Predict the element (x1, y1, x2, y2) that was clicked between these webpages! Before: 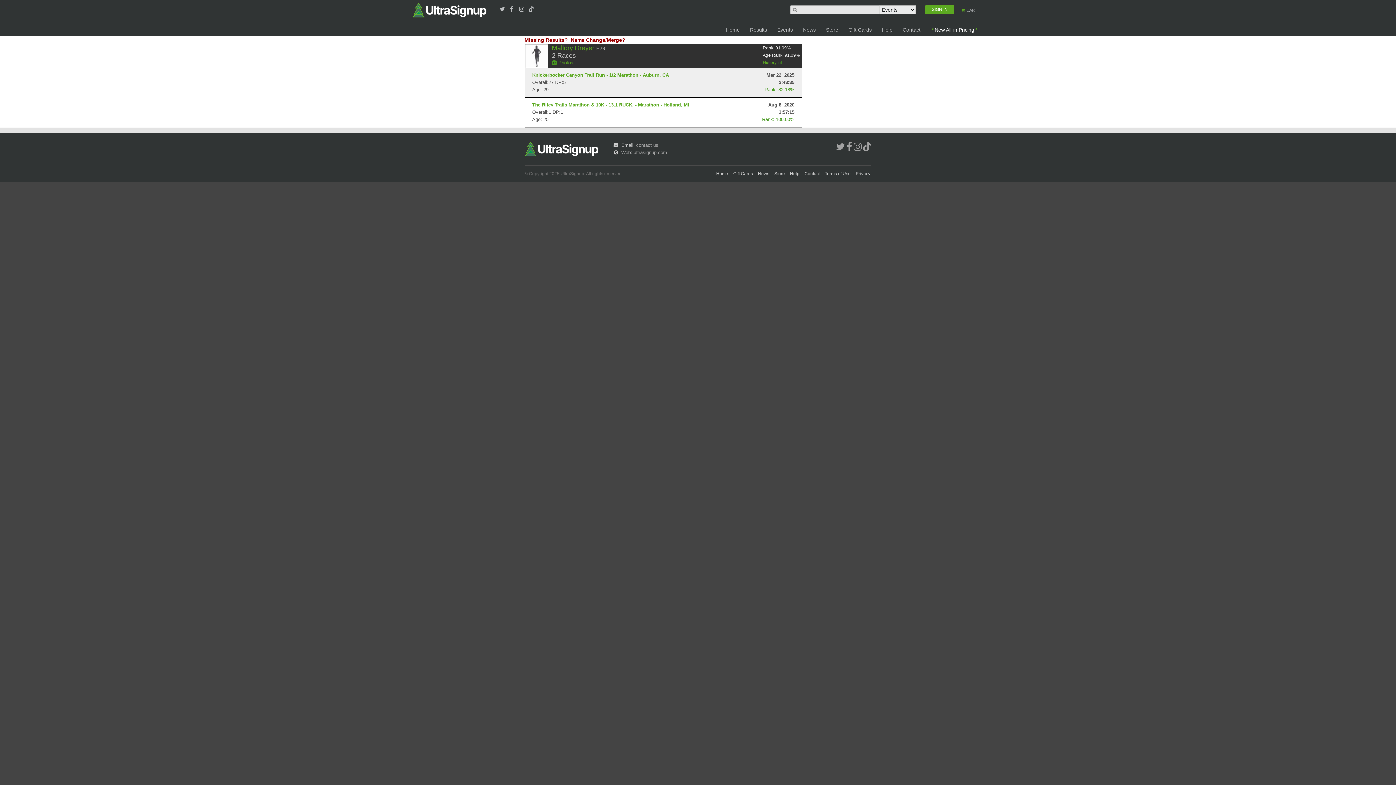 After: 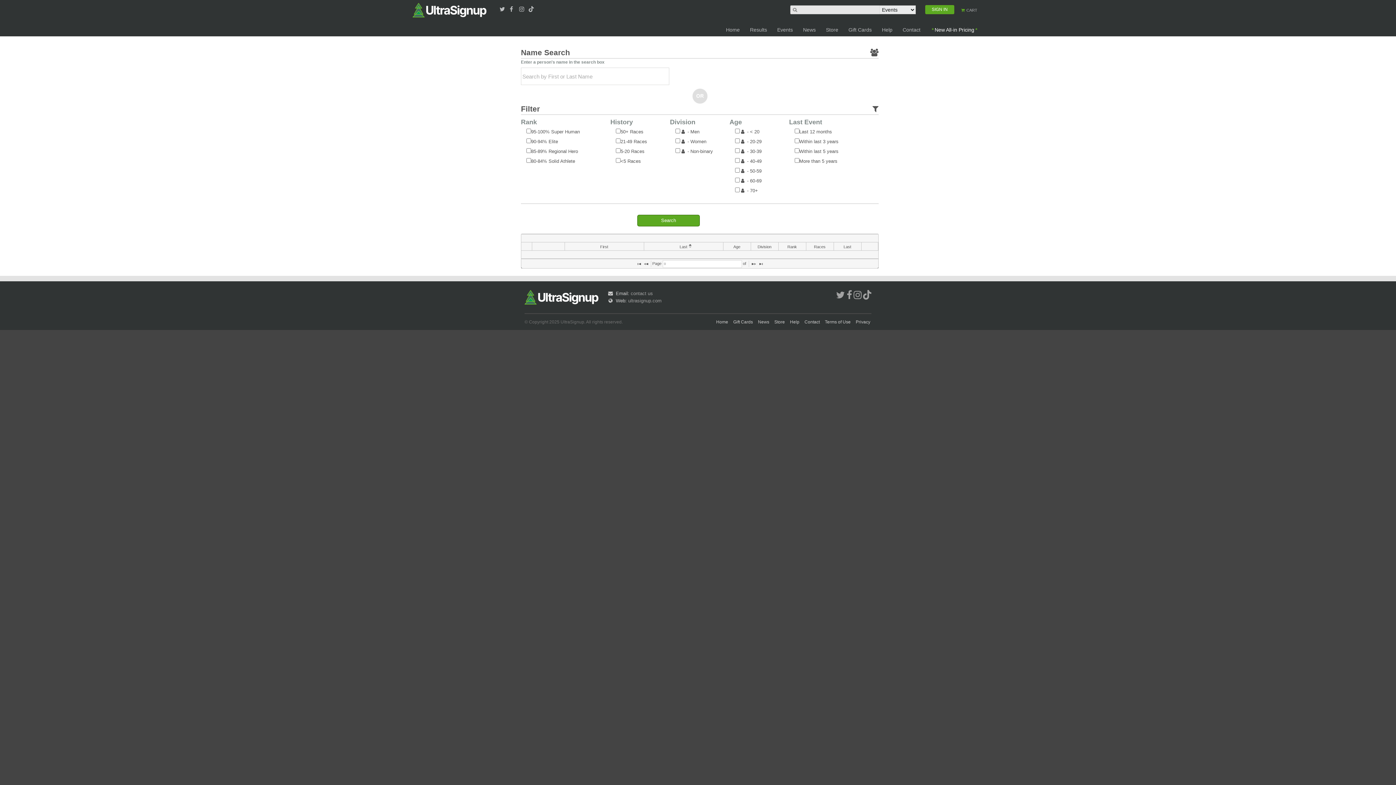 Action: bbox: (745, 21, 772, 37) label: Results